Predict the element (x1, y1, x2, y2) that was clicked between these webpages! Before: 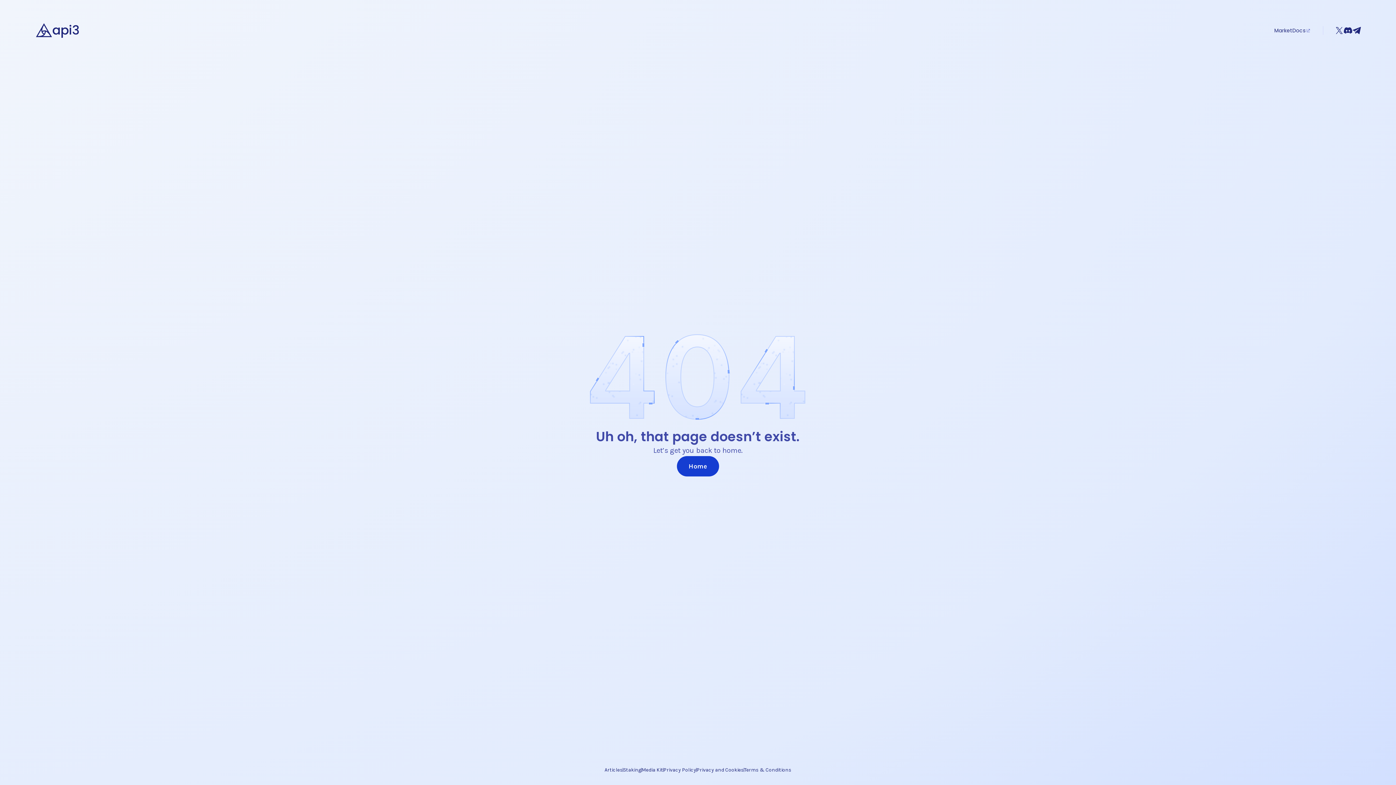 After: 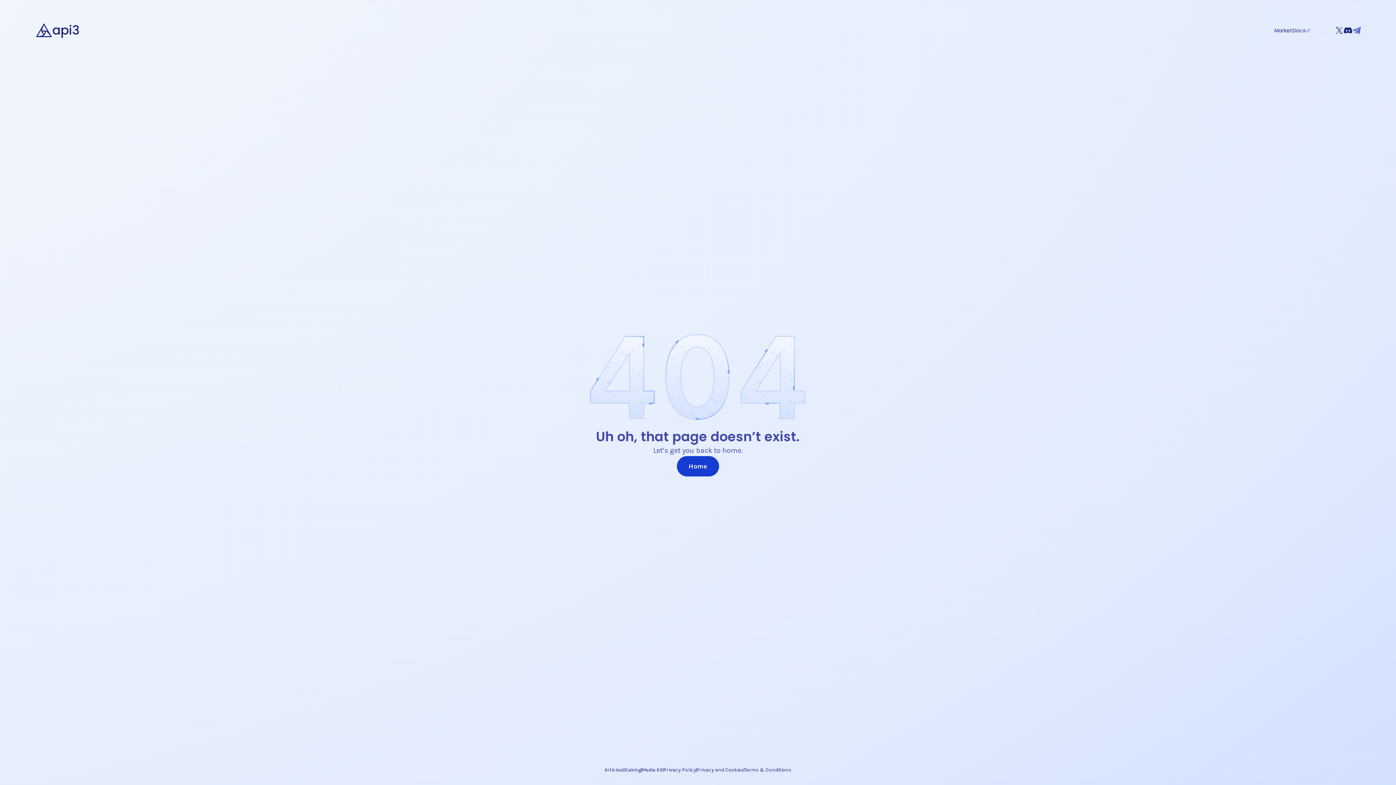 Action: bbox: (1352, 26, 1361, 34)